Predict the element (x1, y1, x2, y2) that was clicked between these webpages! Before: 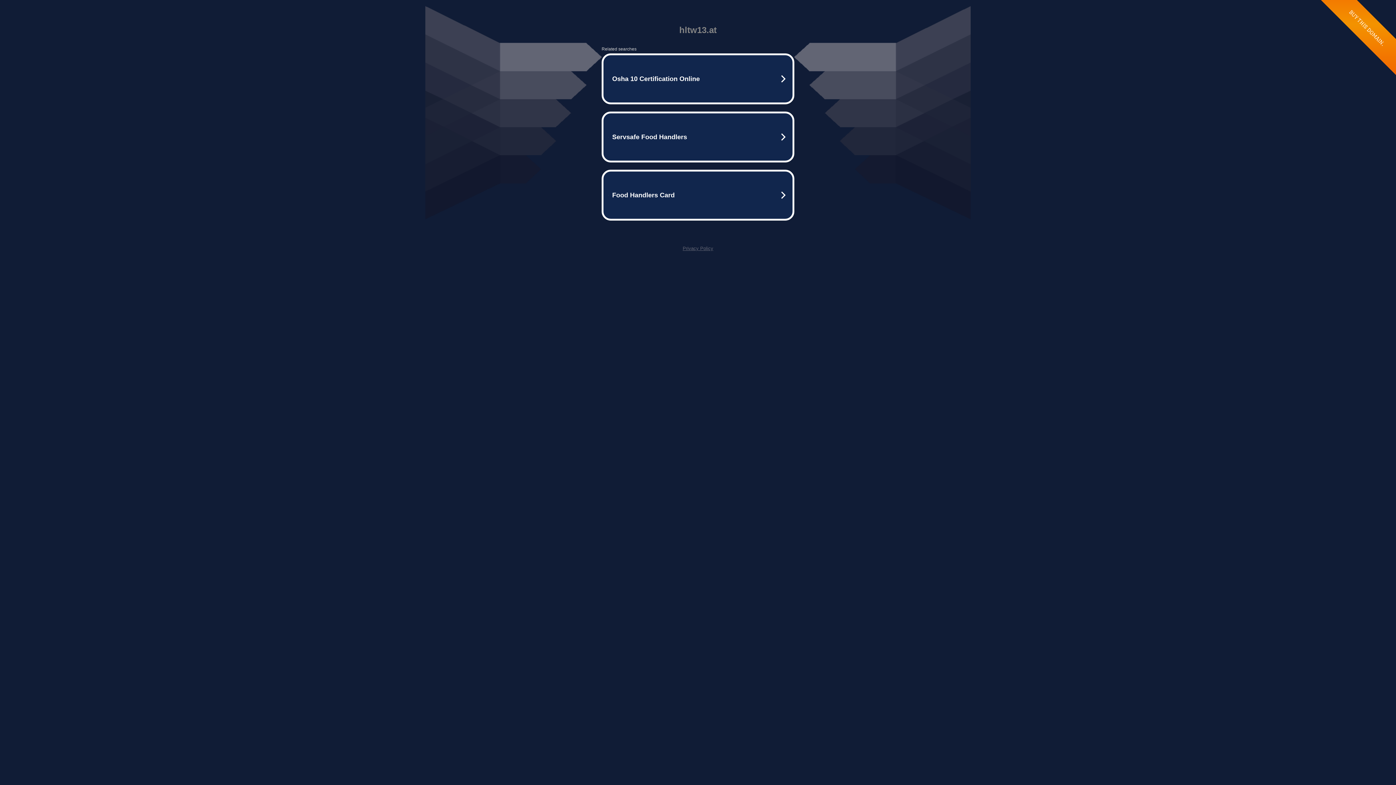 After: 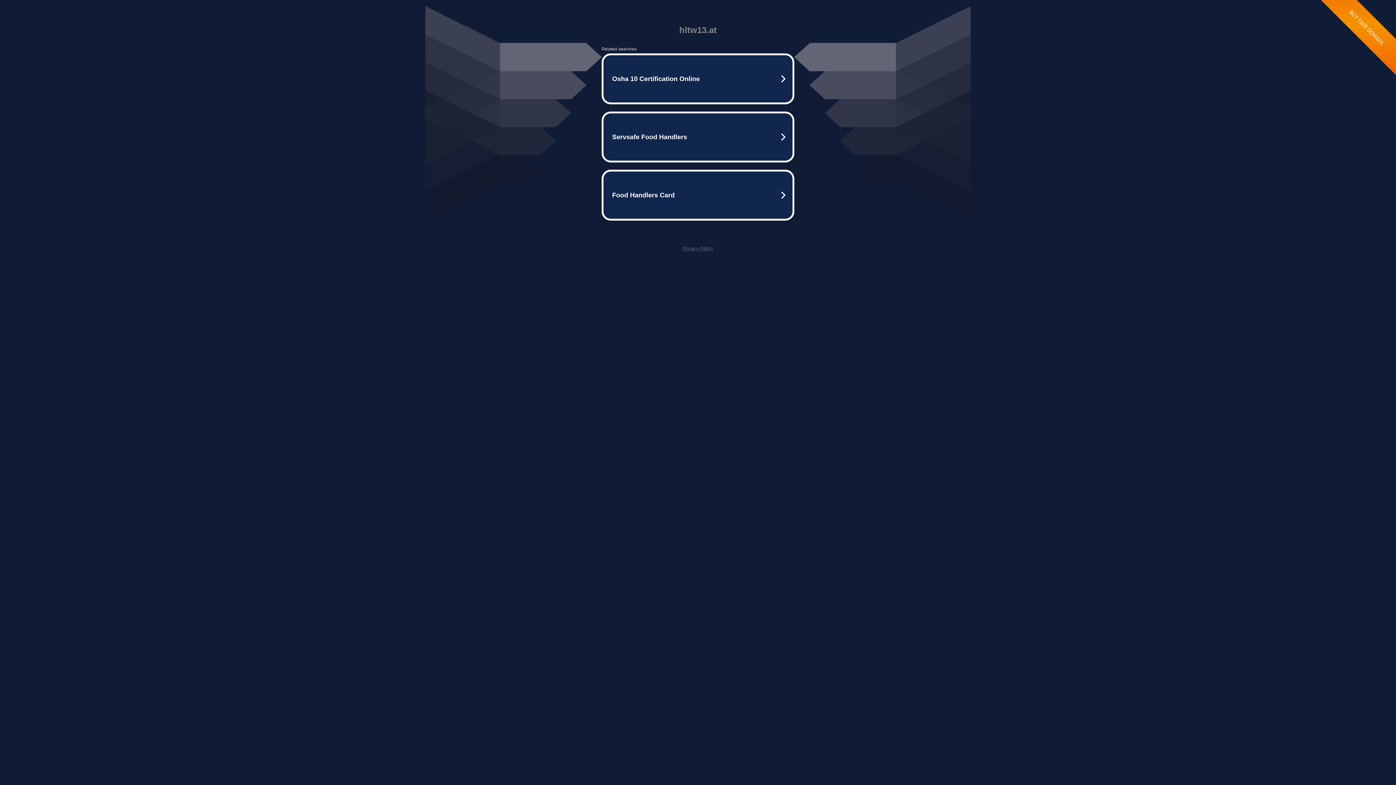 Action: bbox: (682, 245, 713, 251) label: Privacy Policy